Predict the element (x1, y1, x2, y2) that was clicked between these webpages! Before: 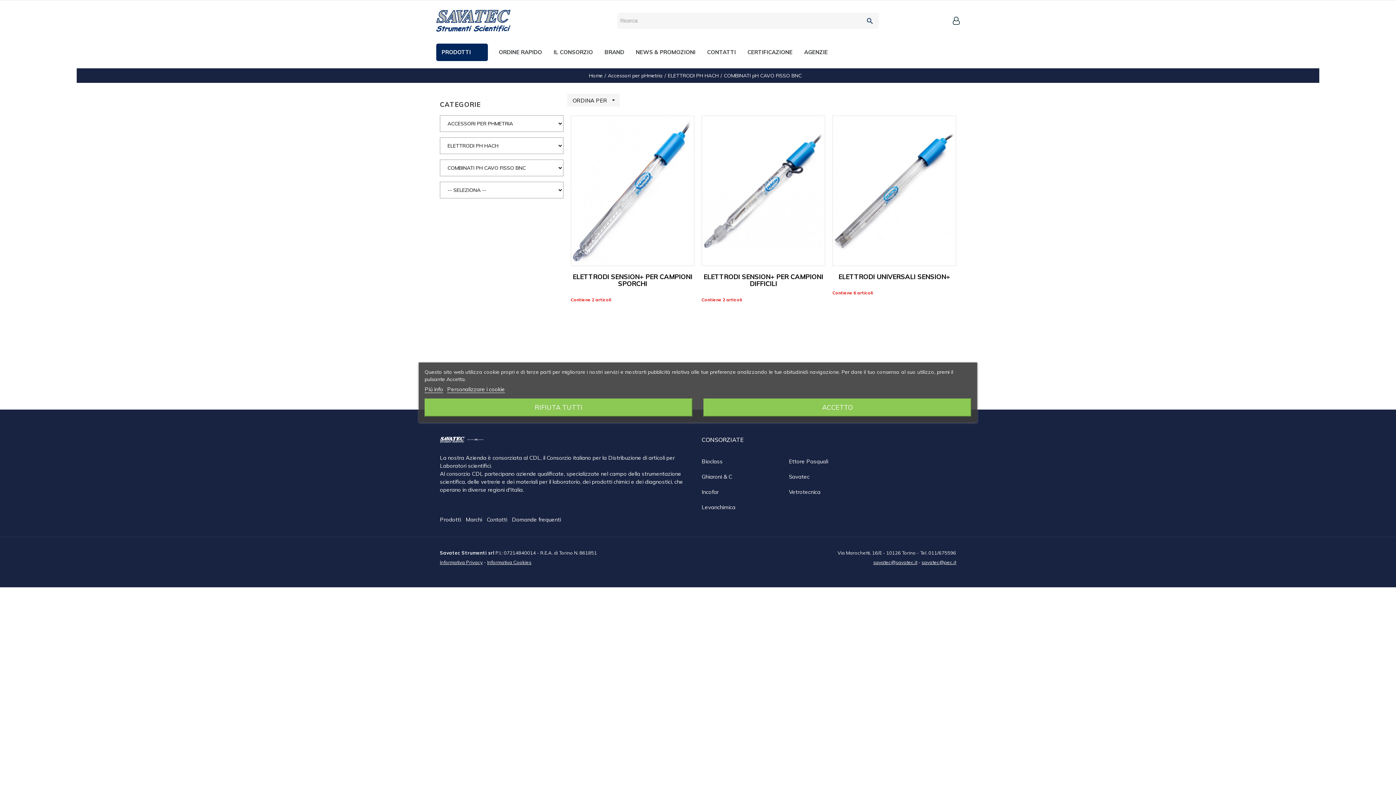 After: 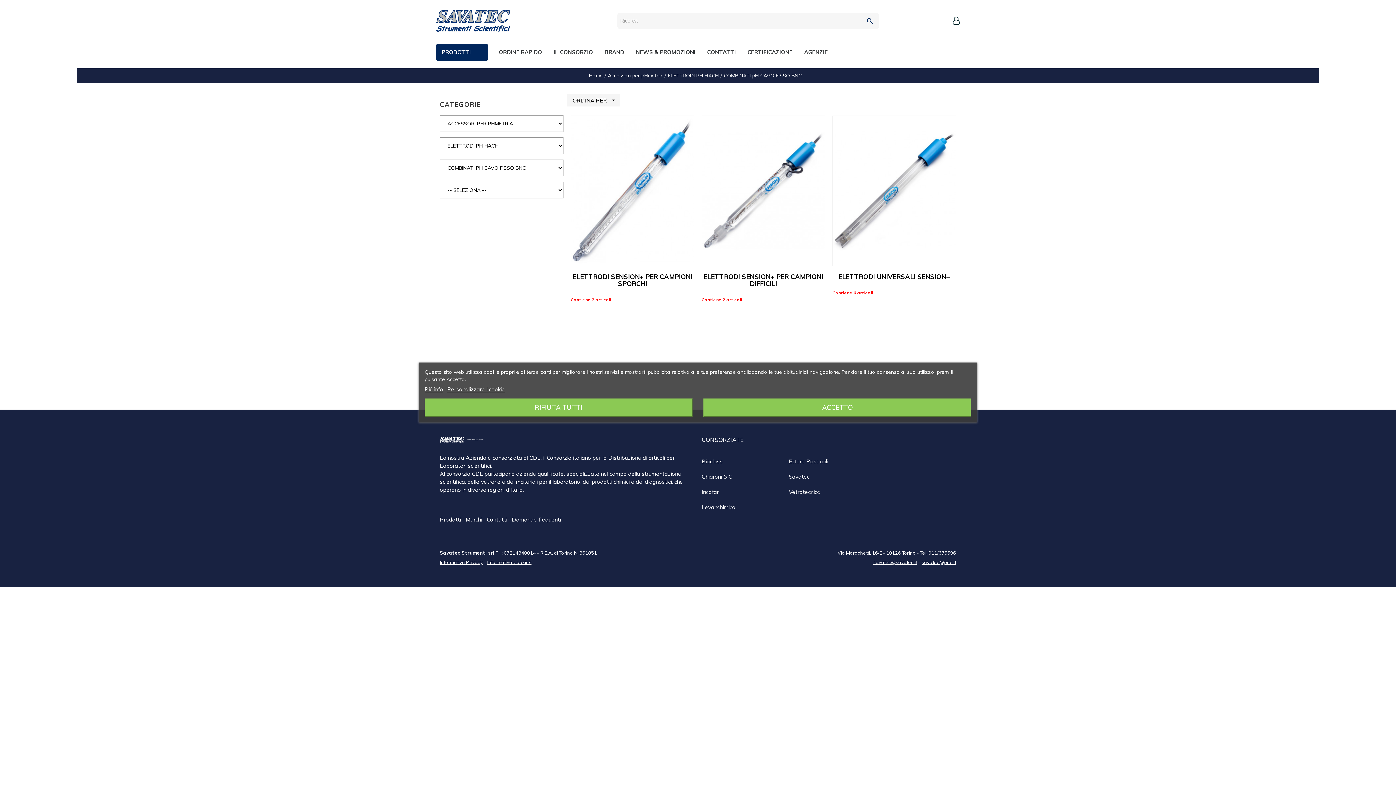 Action: label: CATEGORIE bbox: (440, 100, 480, 108)